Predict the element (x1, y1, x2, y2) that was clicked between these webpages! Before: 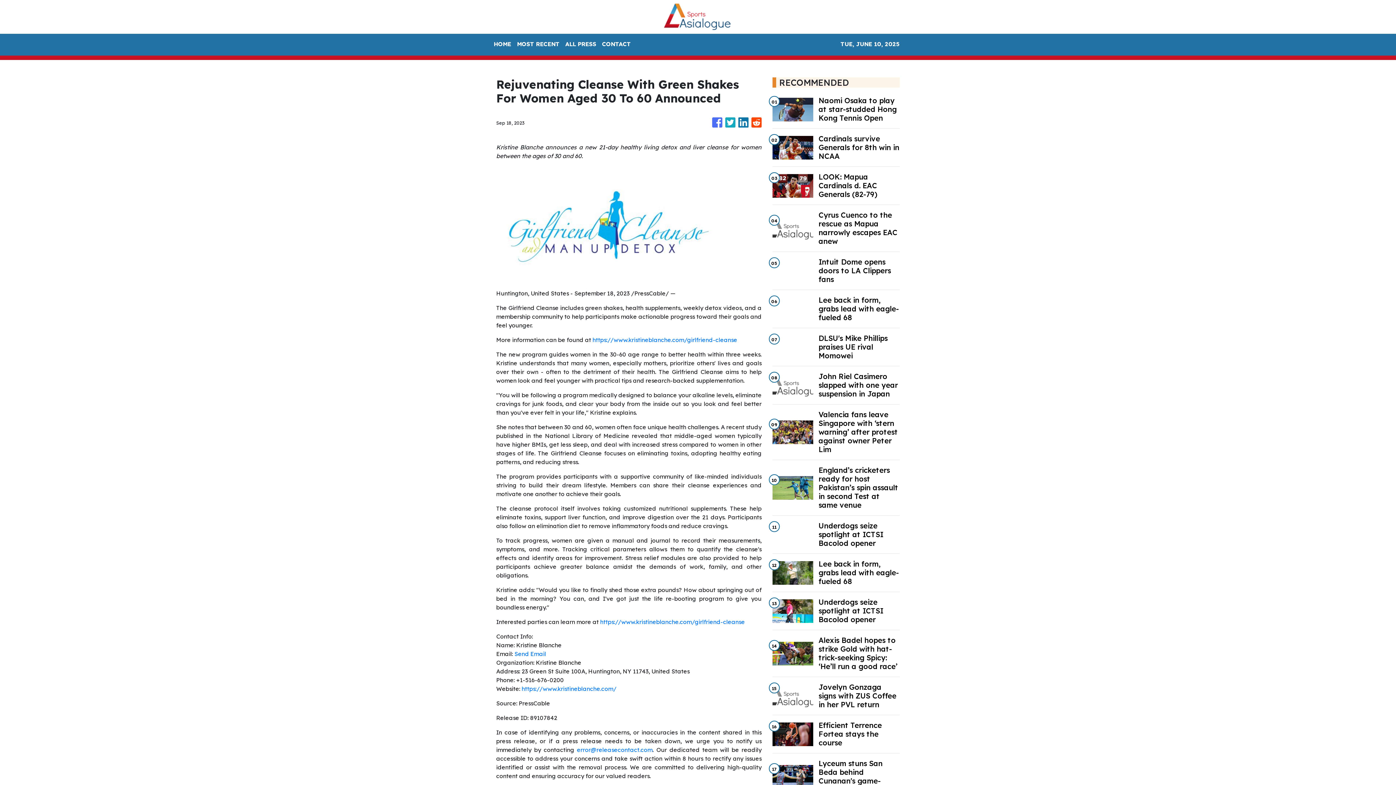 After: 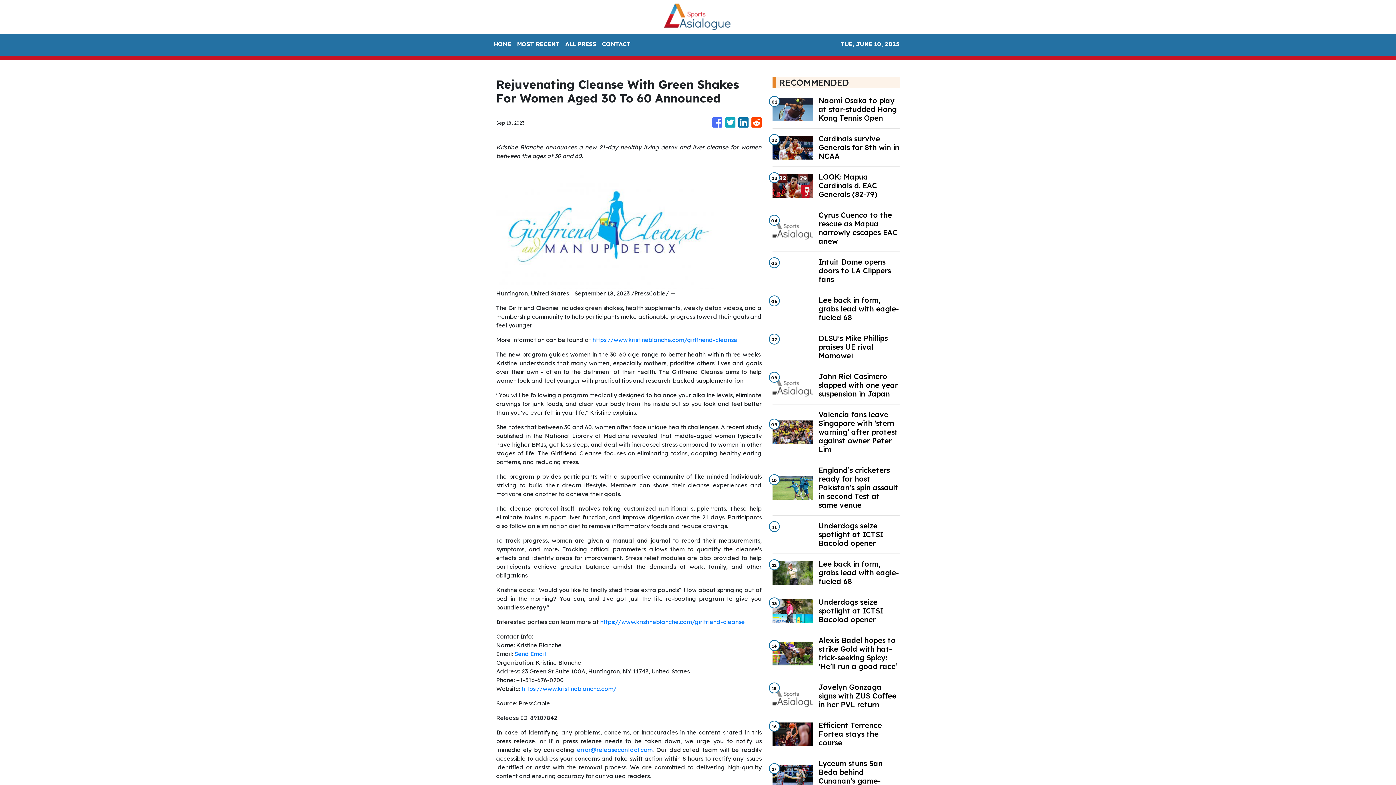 Action: bbox: (751, 113, 761, 131)